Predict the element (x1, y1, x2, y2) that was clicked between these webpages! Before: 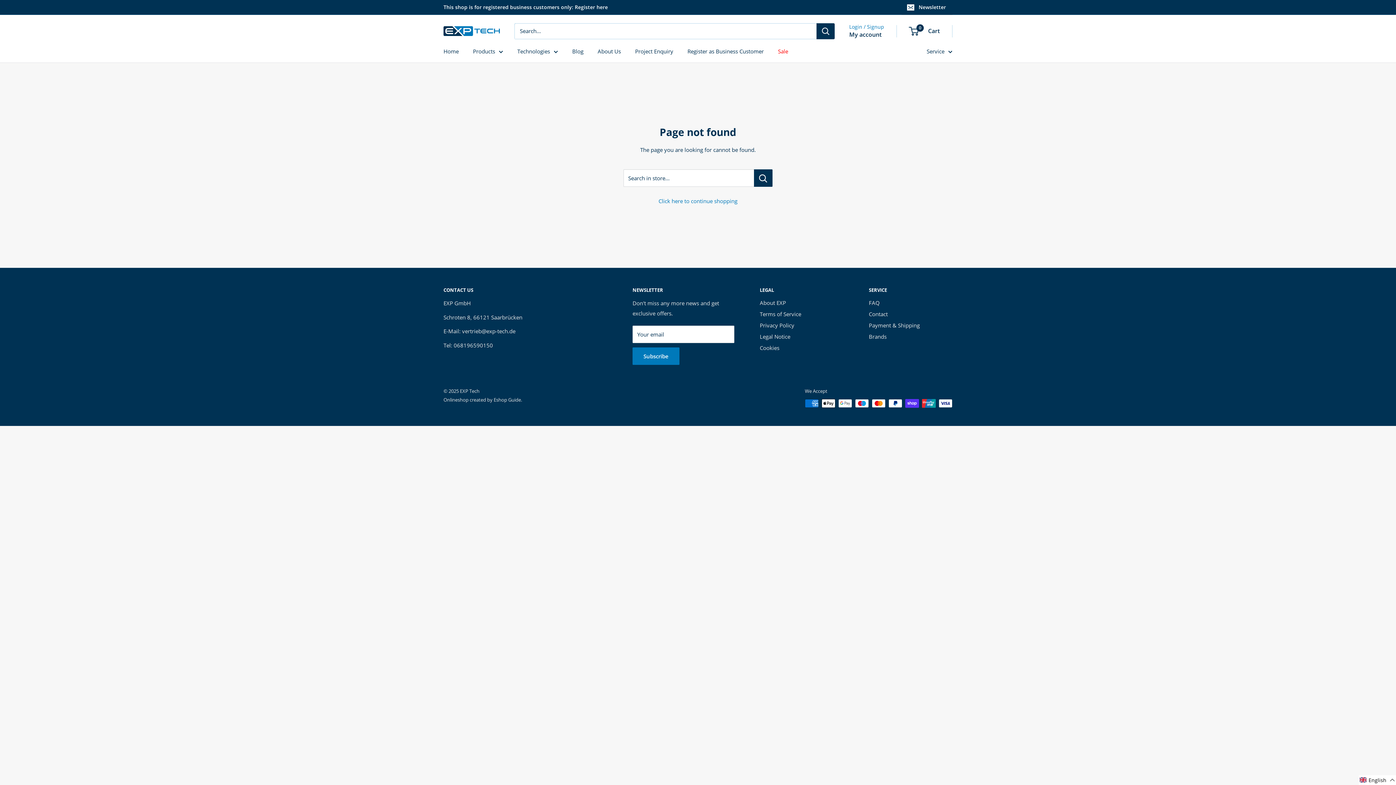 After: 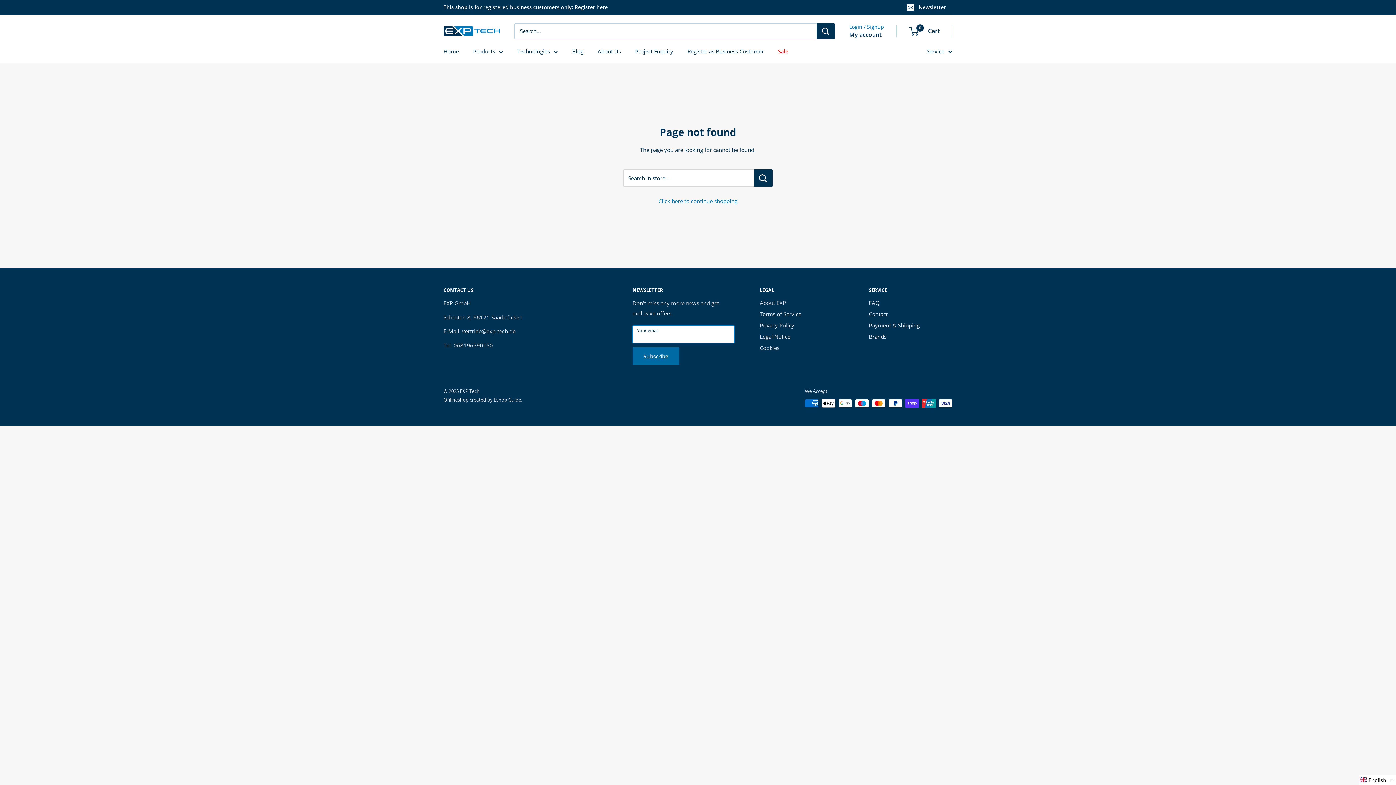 Action: label: Subscribe bbox: (632, 347, 679, 365)